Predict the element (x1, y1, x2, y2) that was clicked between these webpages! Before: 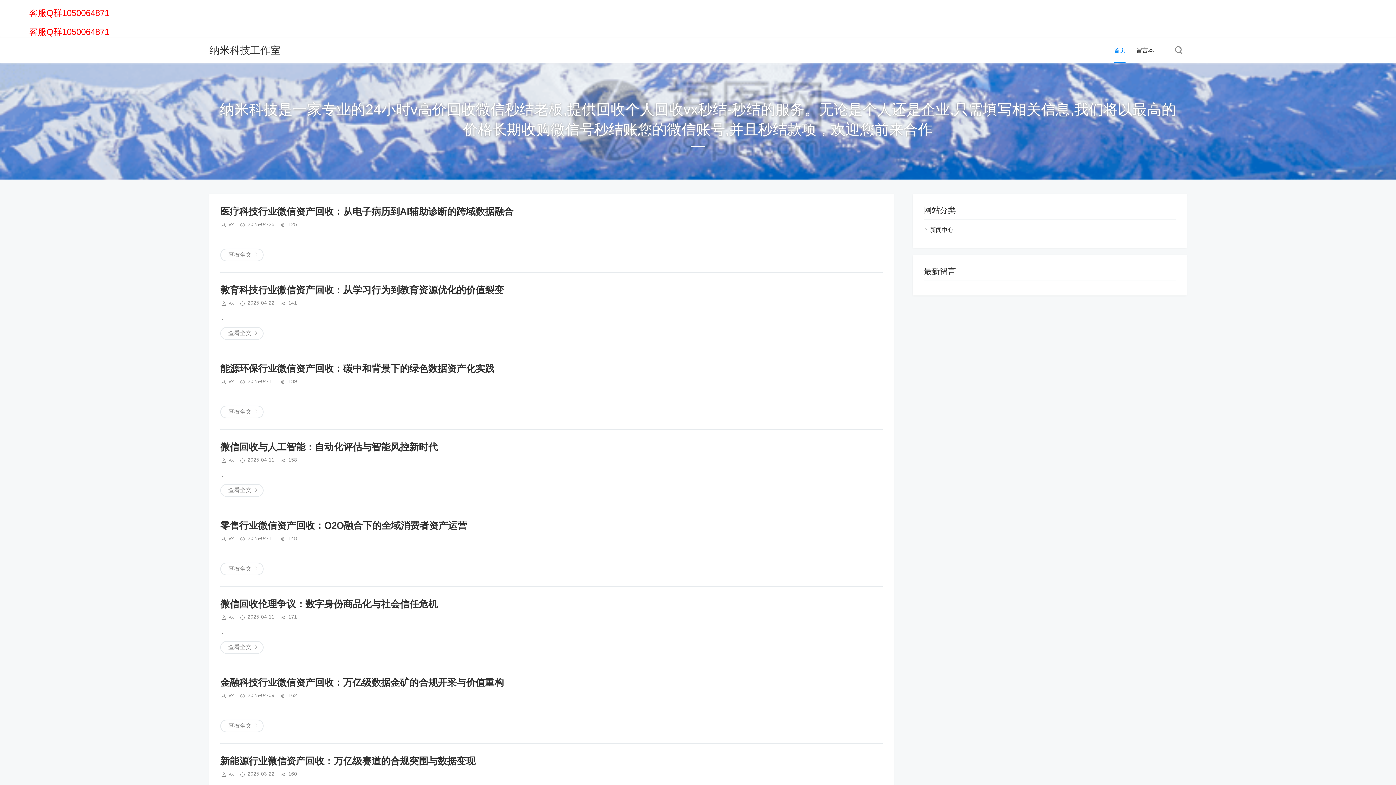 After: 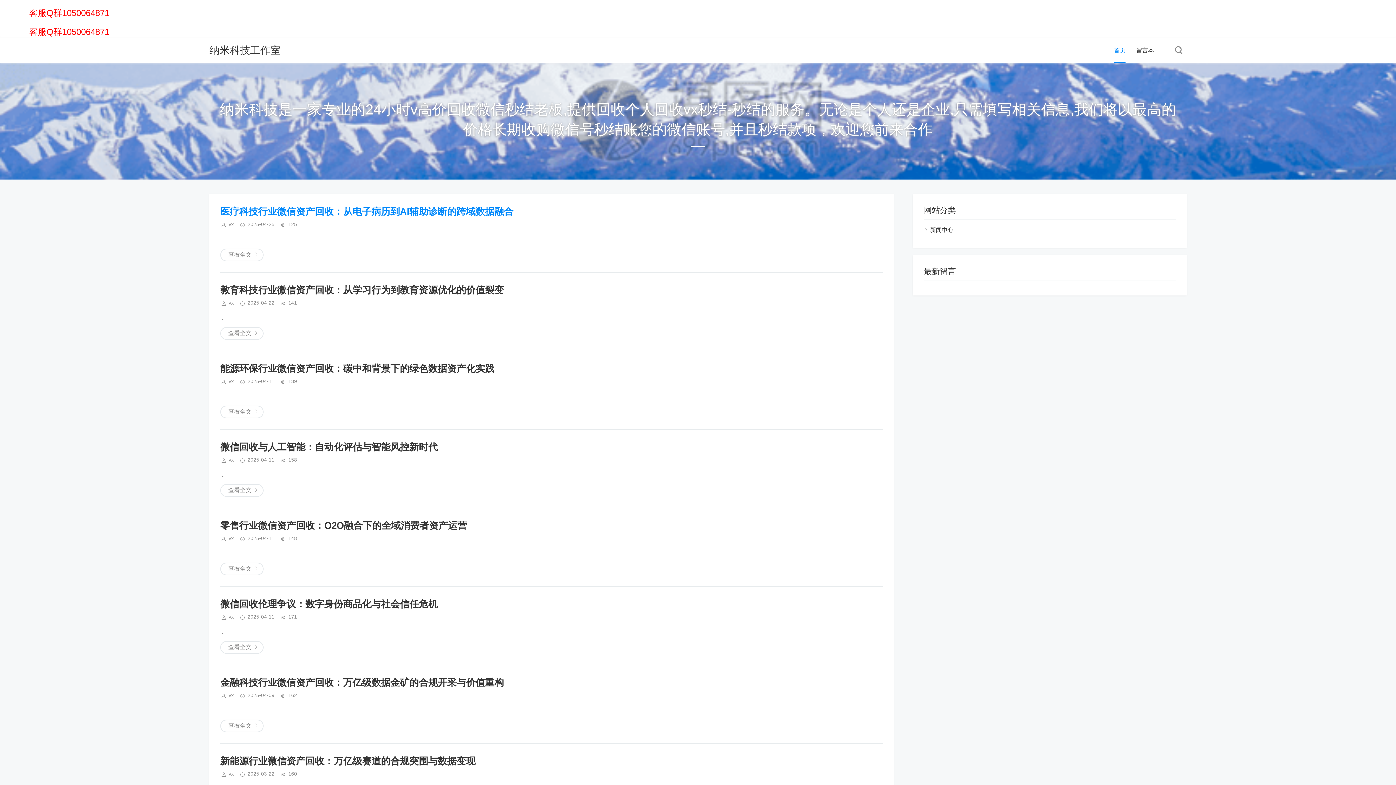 Action: bbox: (220, 206, 513, 217) label: 医疗科技行业微信资产回收：从电子病历到AI辅助诊断的跨域数据融合